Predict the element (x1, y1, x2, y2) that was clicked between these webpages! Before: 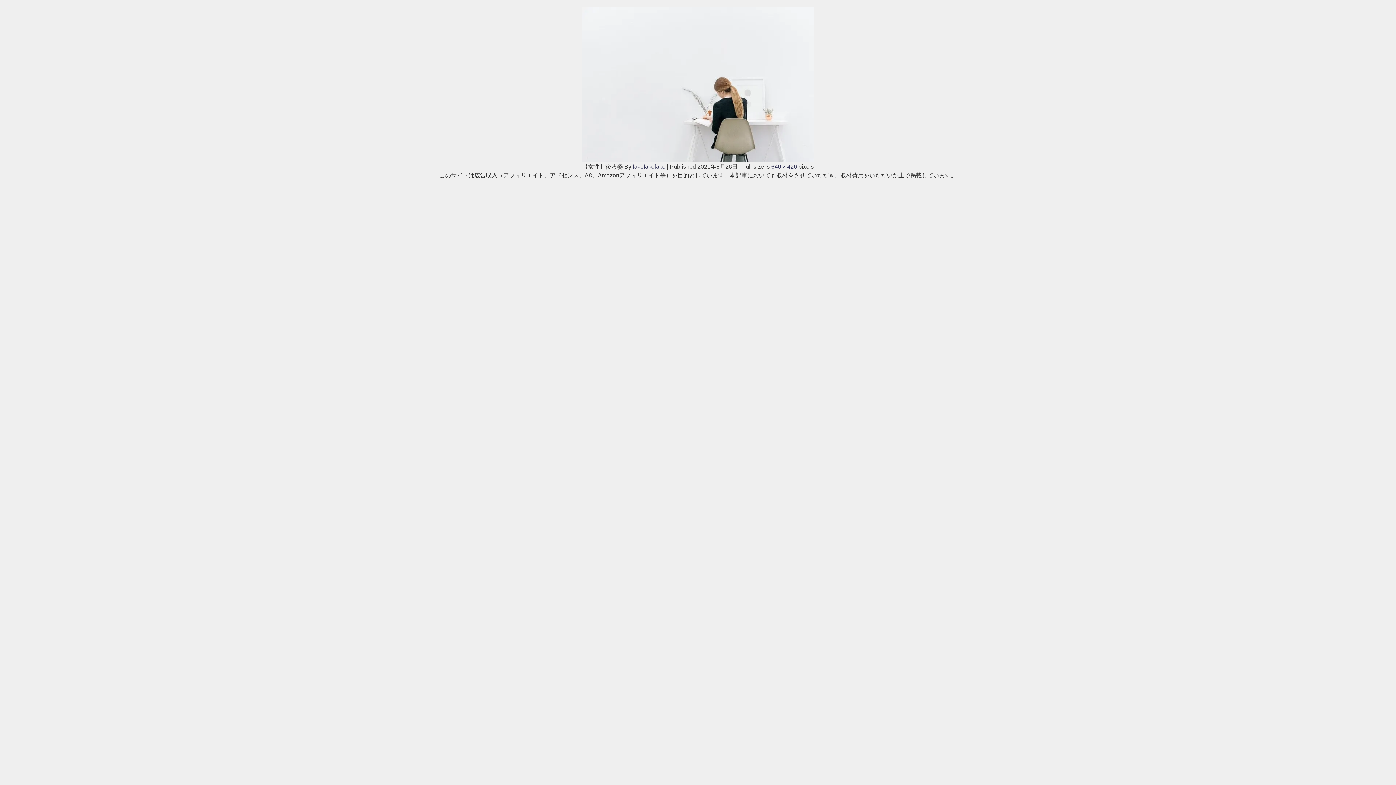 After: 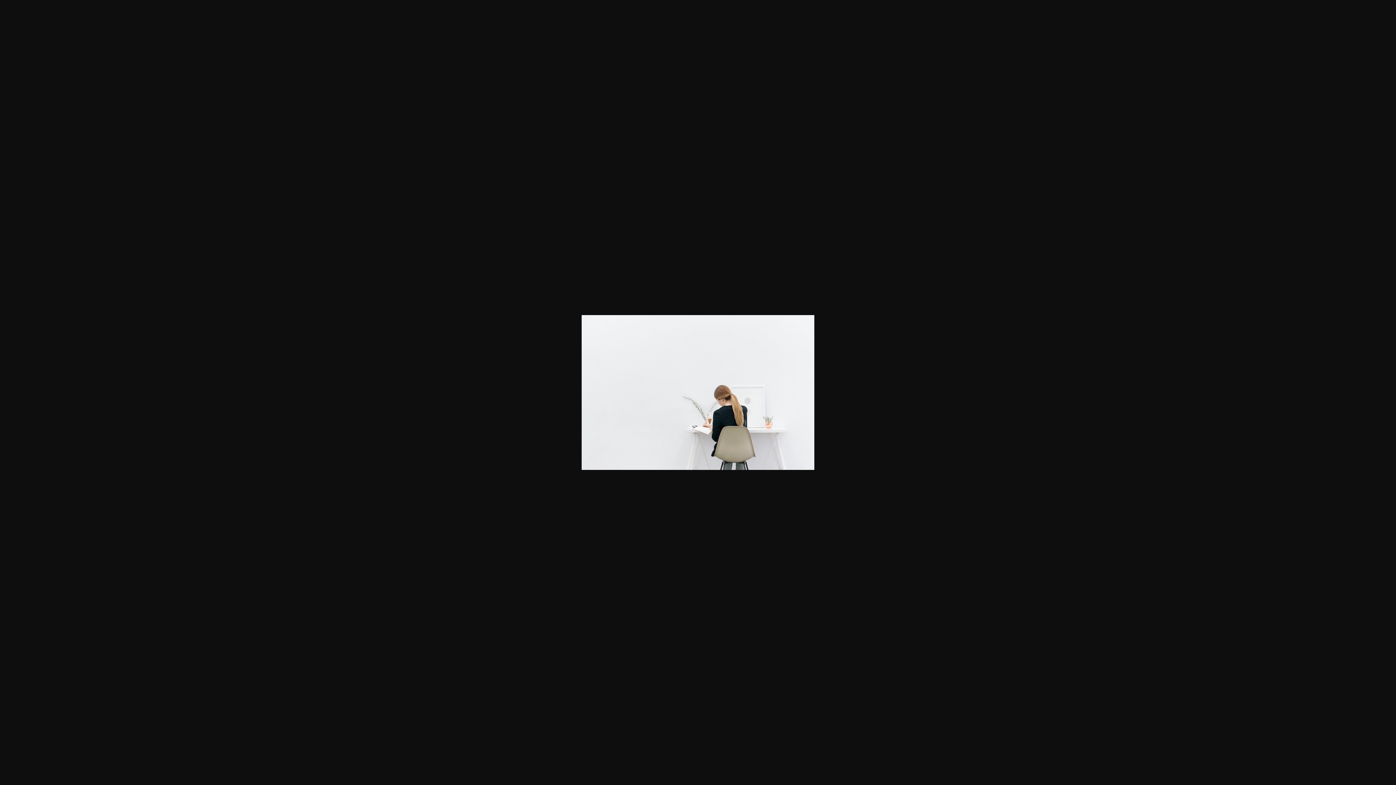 Action: bbox: (771, 163, 797, 169) label: 640 × 426